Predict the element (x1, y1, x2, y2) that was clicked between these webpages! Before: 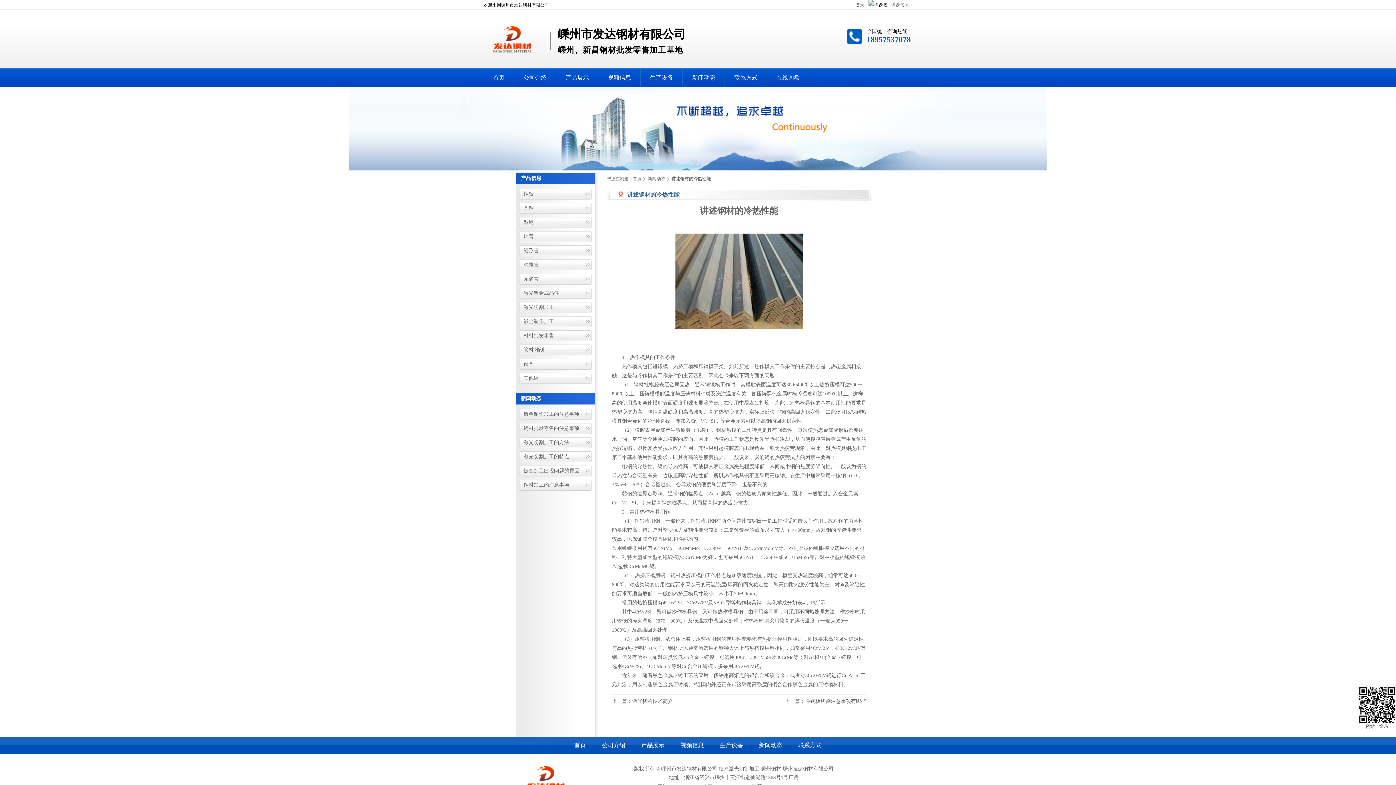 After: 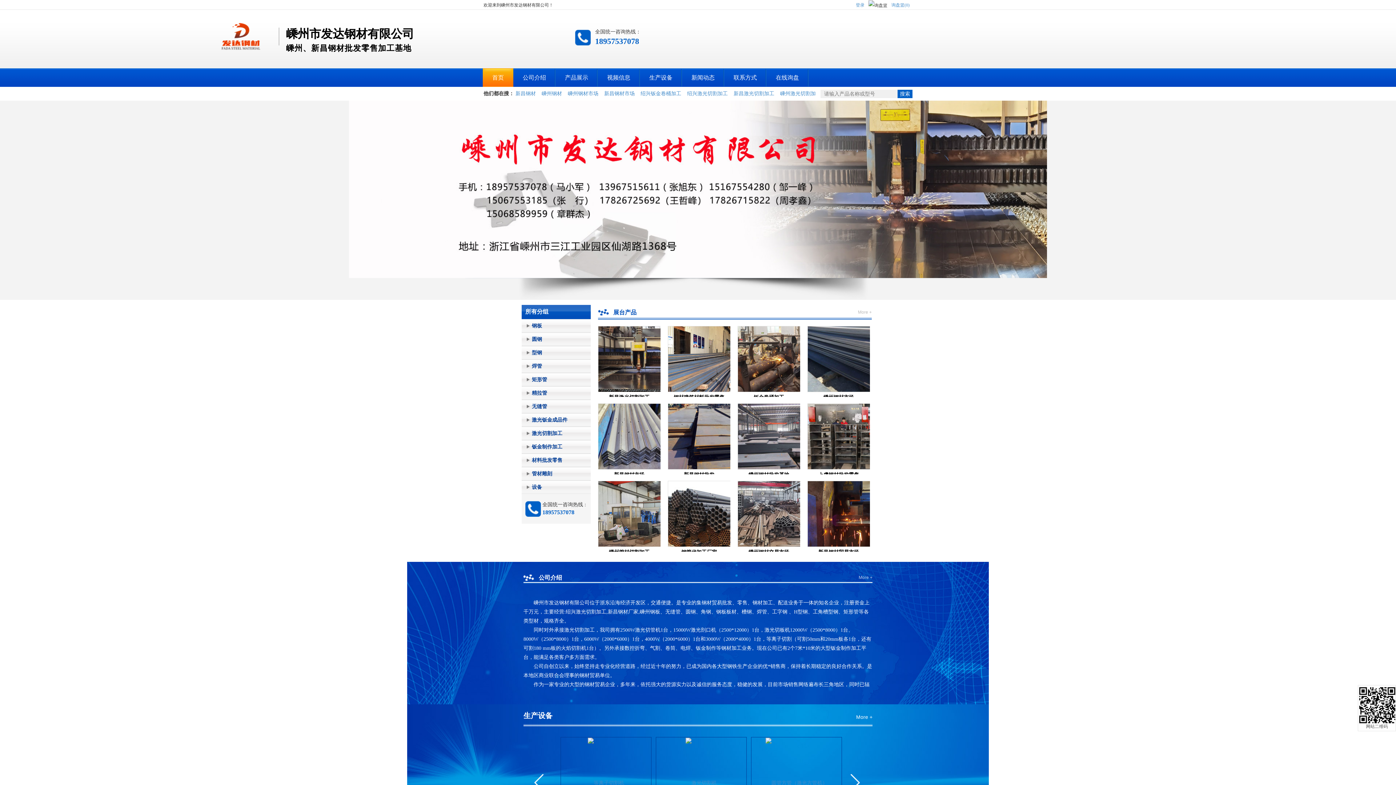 Action: bbox: (718, 766, 759, 772) label: 绍兴激光切割加工